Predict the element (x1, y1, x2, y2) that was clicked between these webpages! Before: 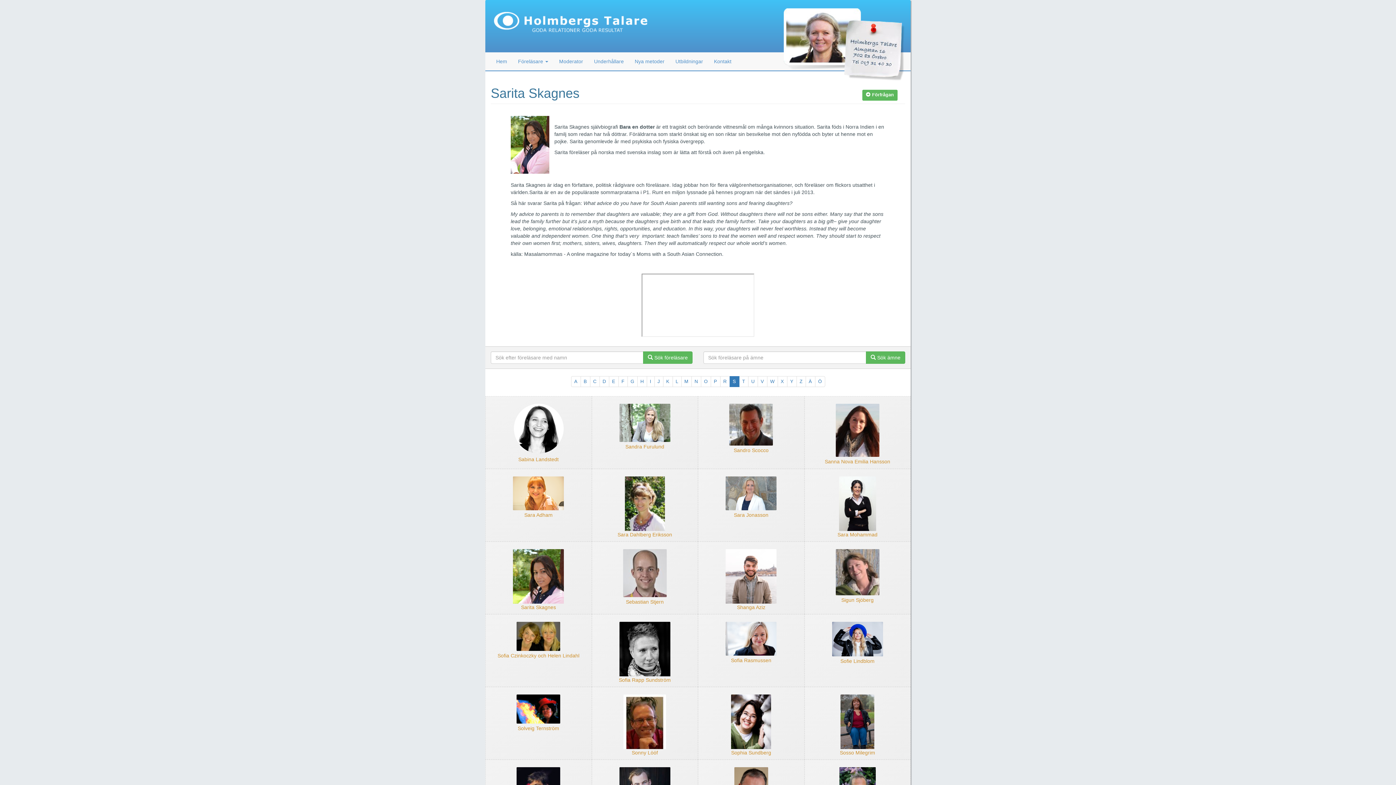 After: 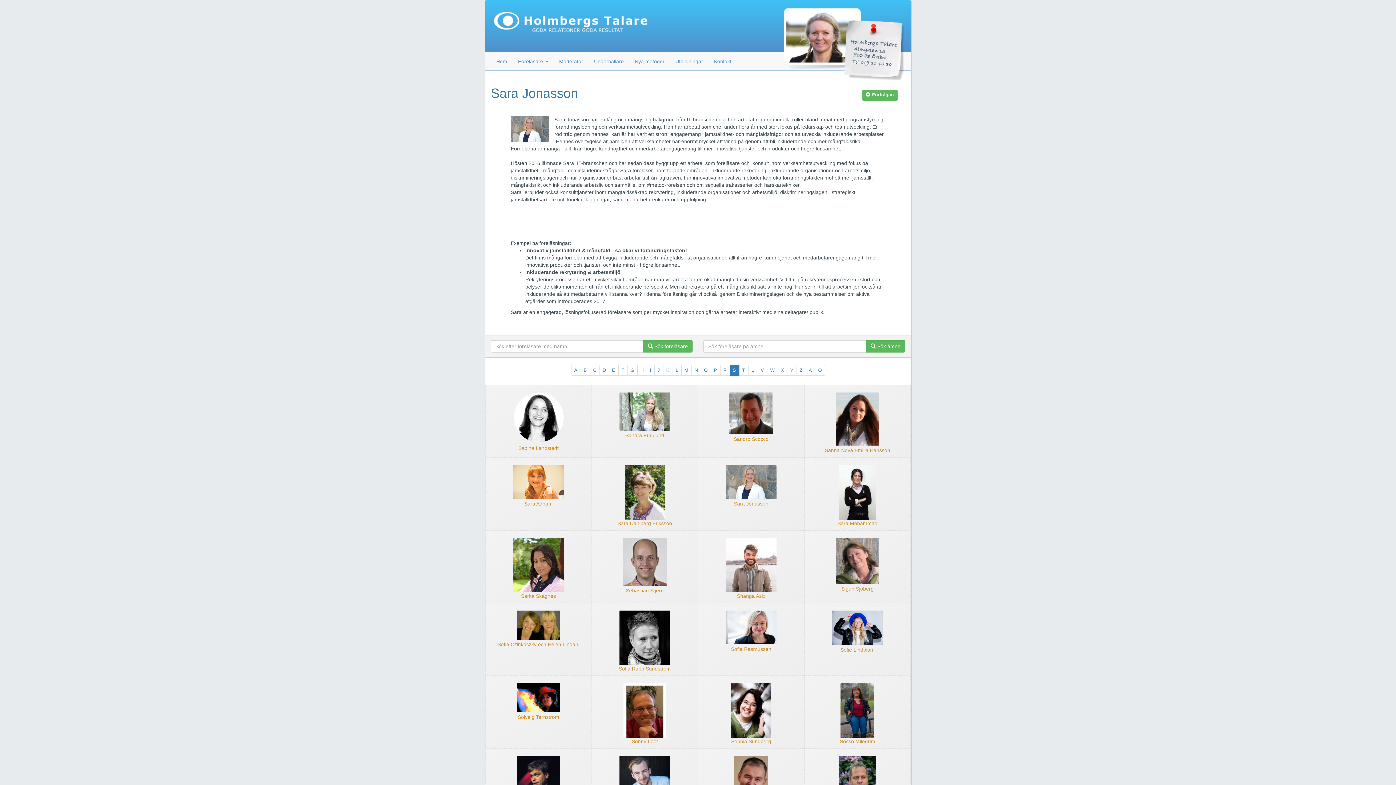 Action: bbox: (704, 476, 798, 510)